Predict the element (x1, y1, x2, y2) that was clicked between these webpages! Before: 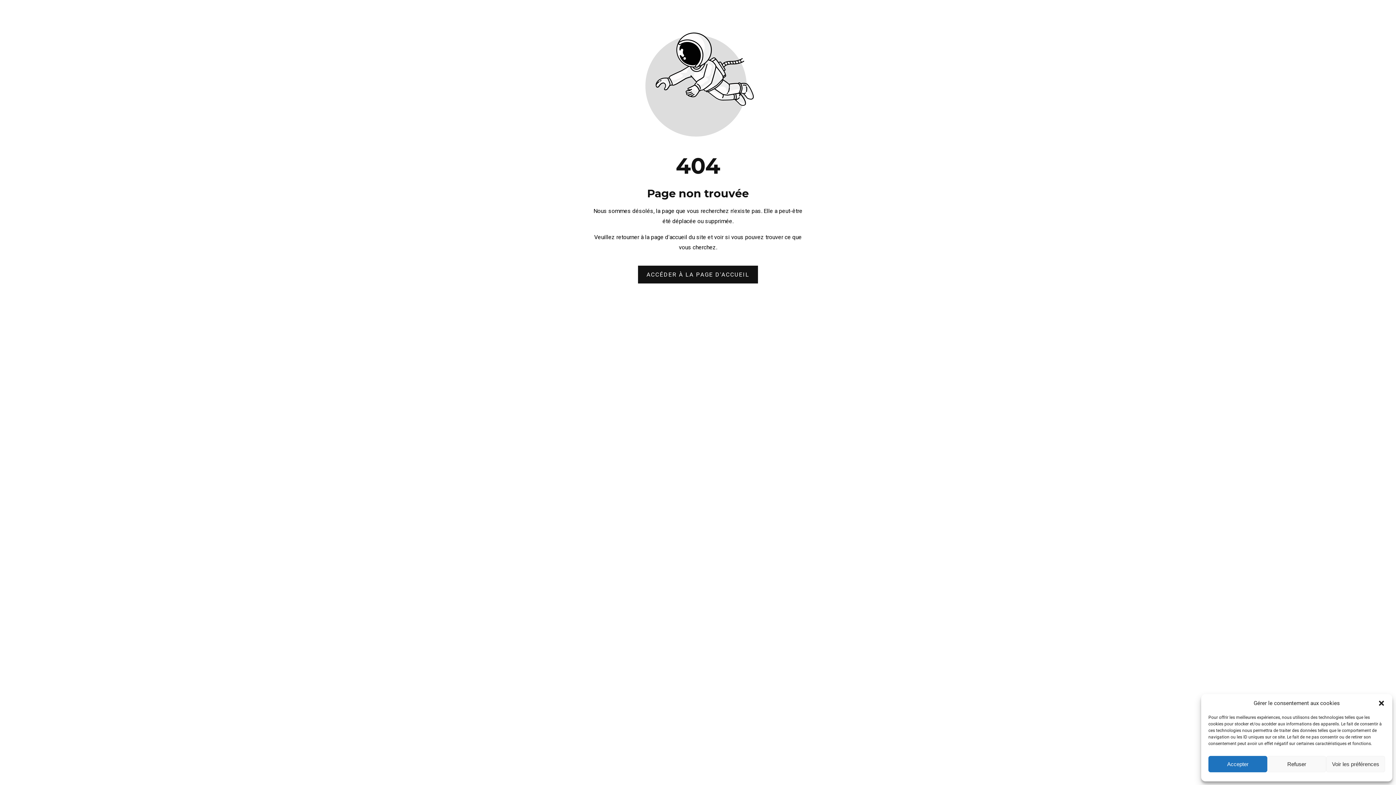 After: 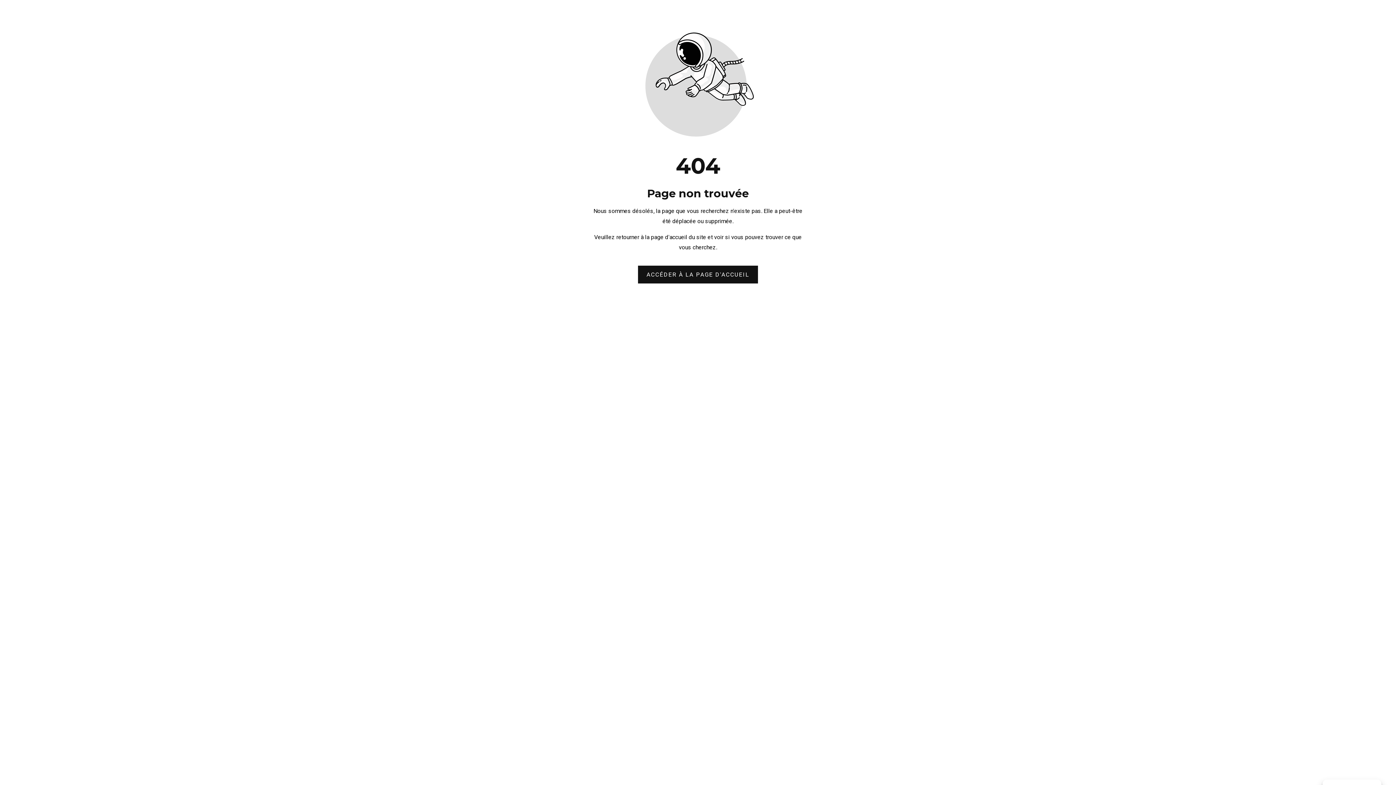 Action: bbox: (1378, 700, 1385, 707) label: close-dialog